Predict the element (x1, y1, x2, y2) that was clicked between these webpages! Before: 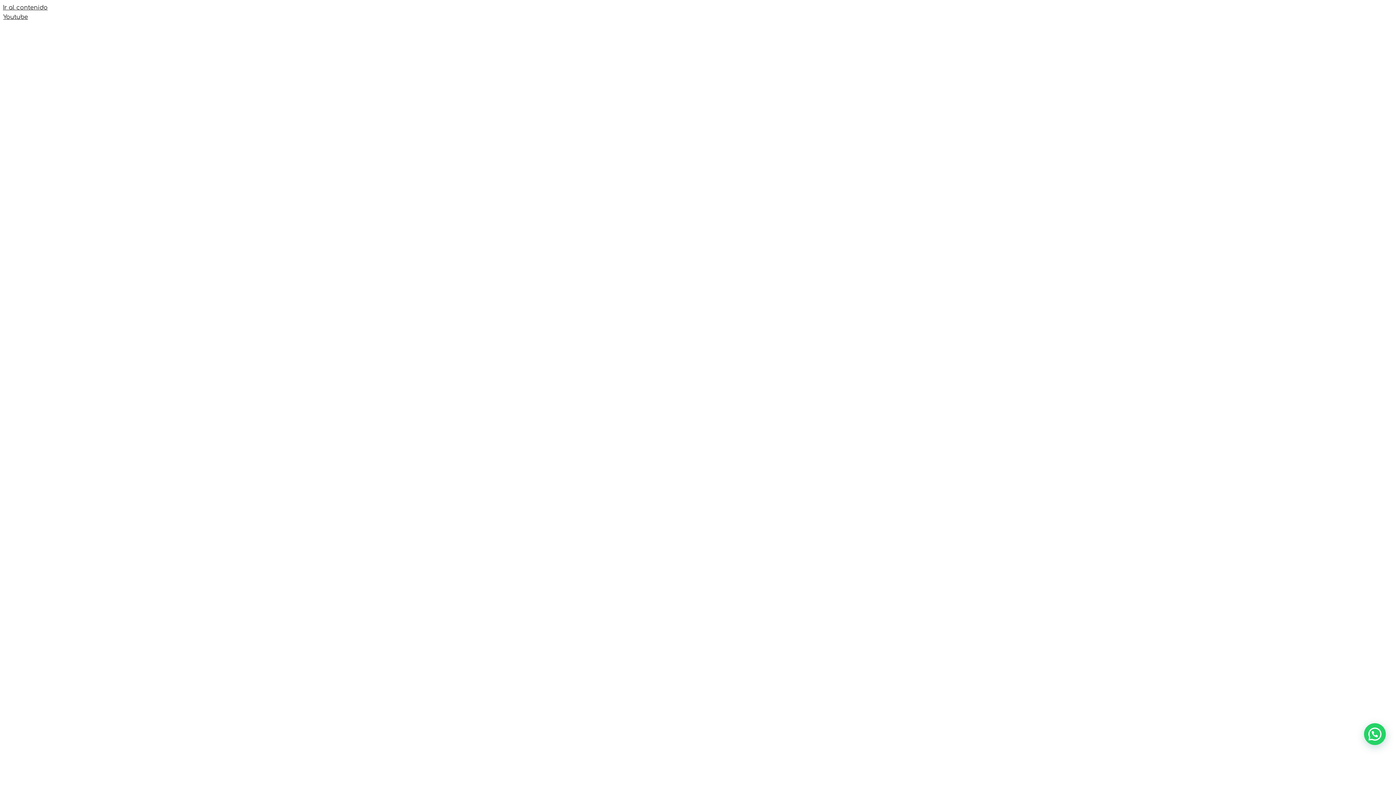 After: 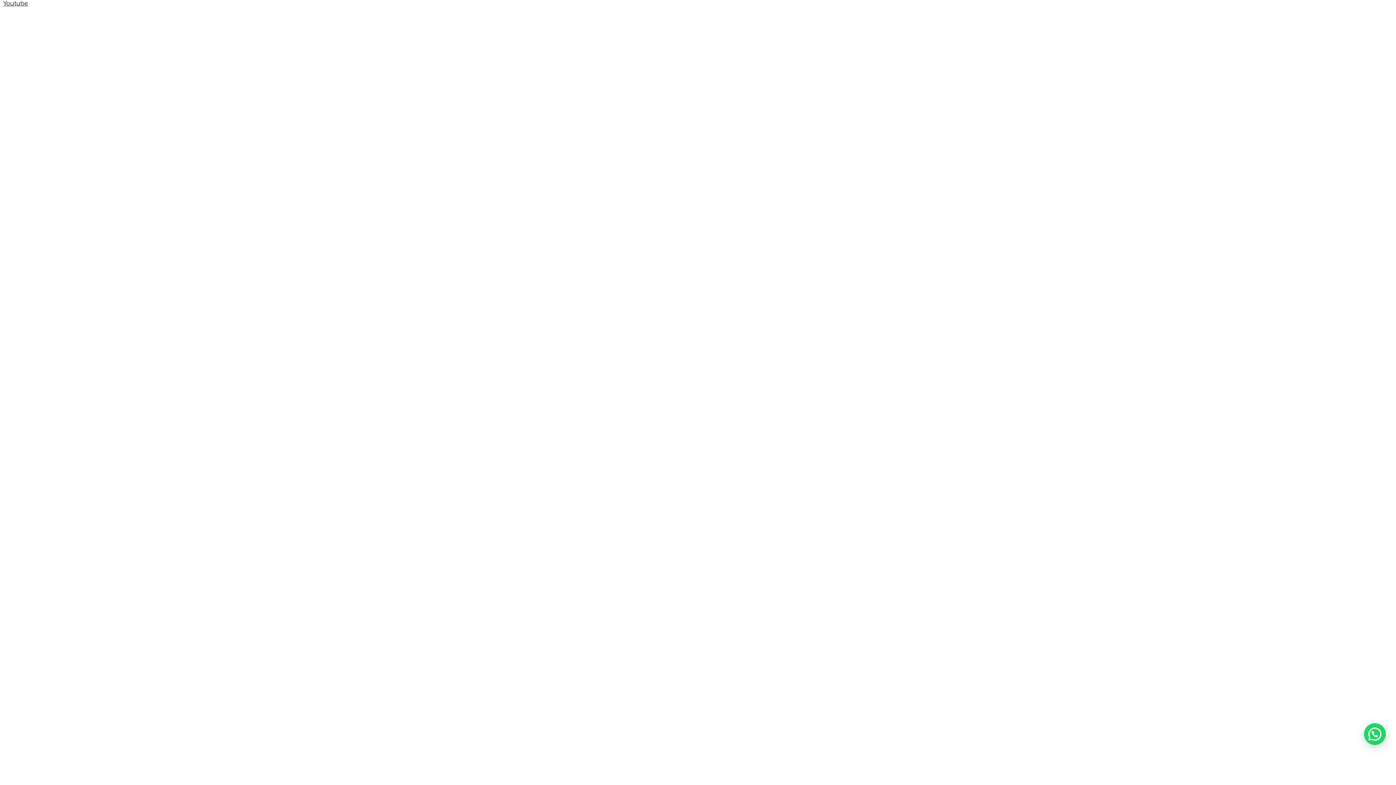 Action: label: Youtube   bbox: (2, 13, 1393, 1259)